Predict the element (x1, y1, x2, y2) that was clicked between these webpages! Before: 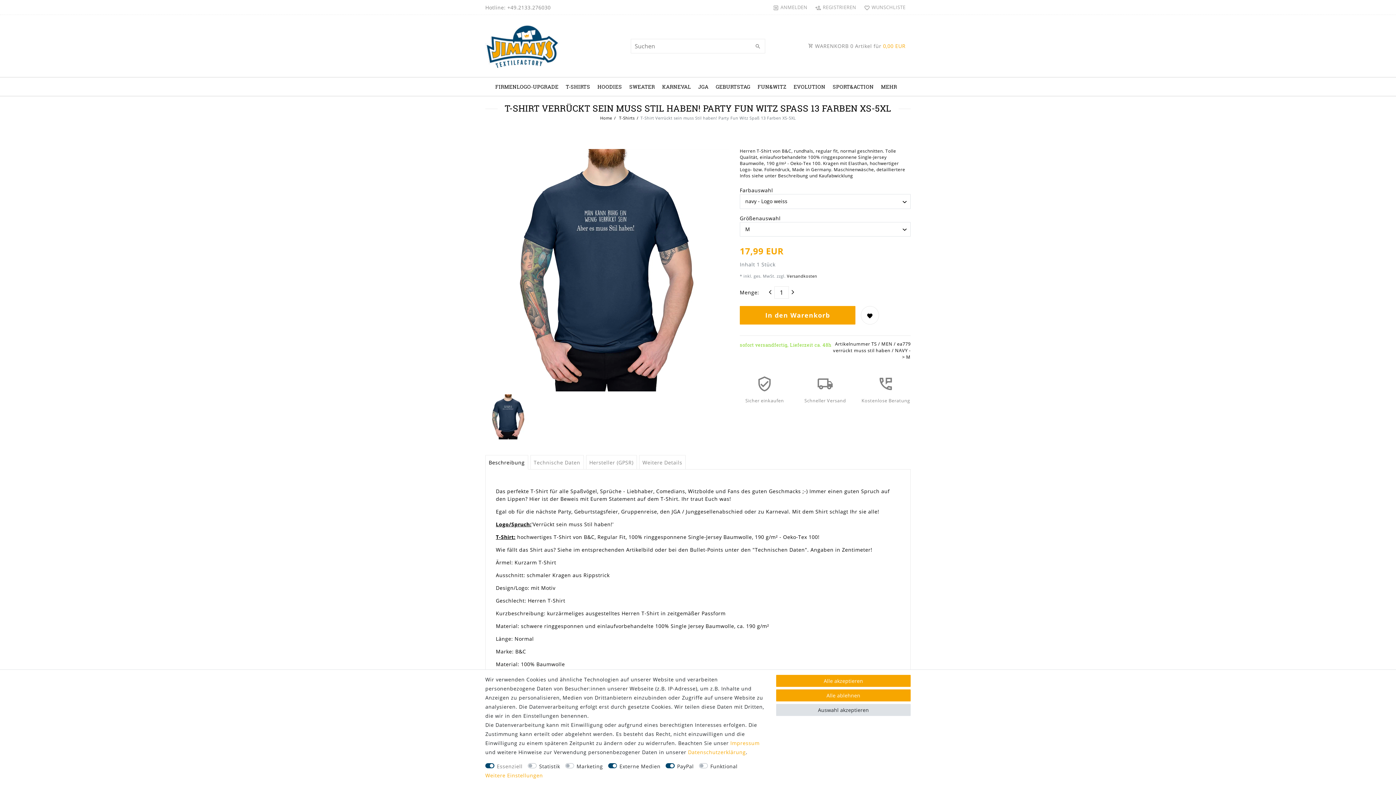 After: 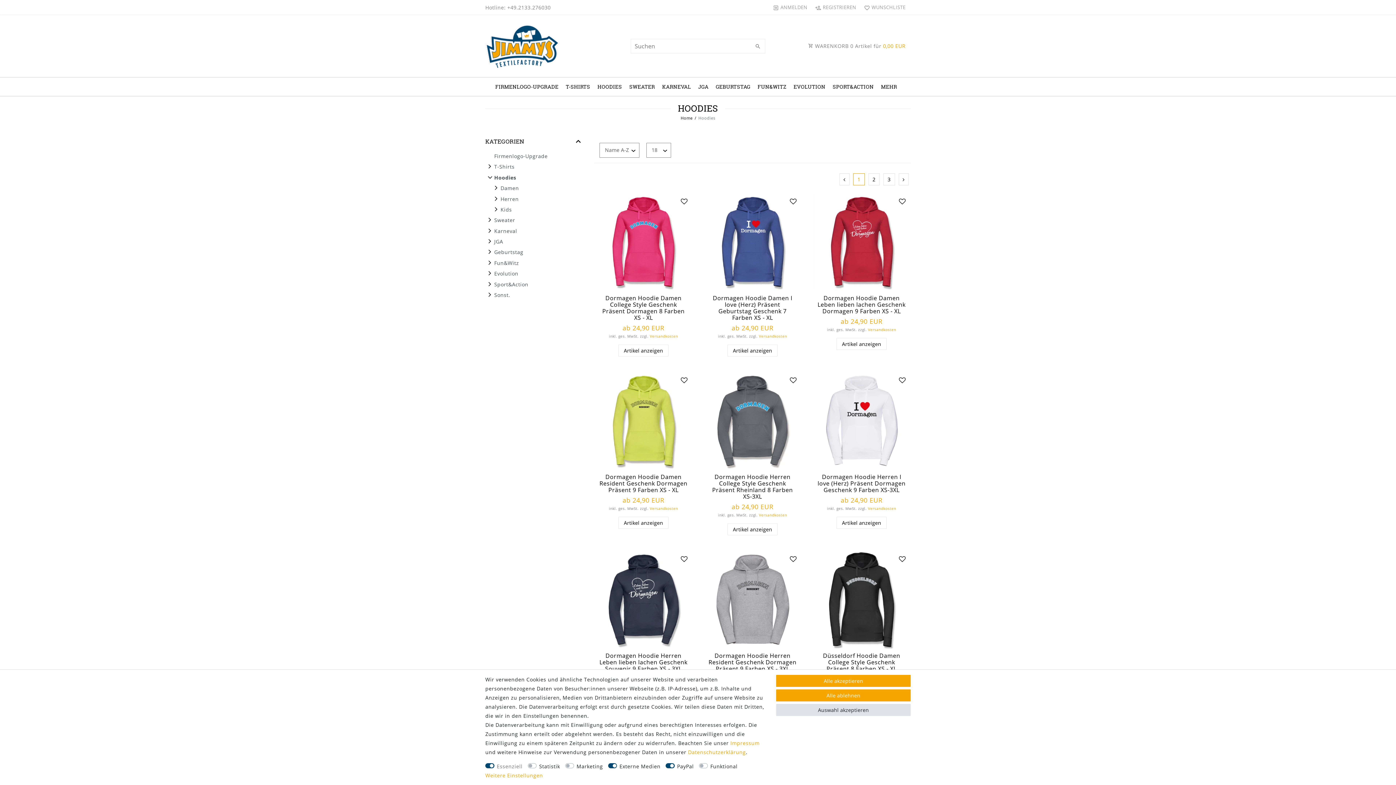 Action: label: HOODIES bbox: (594, 77, 625, 96)